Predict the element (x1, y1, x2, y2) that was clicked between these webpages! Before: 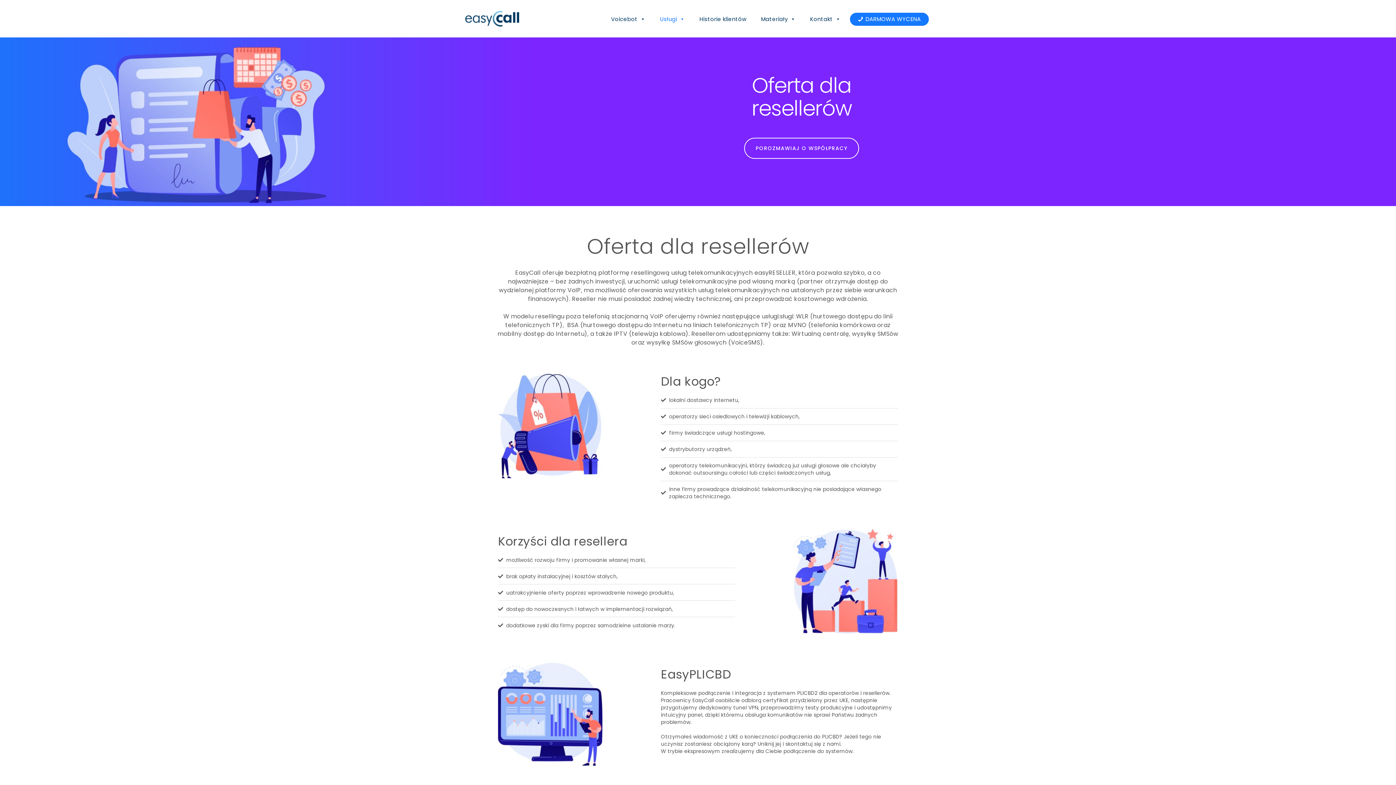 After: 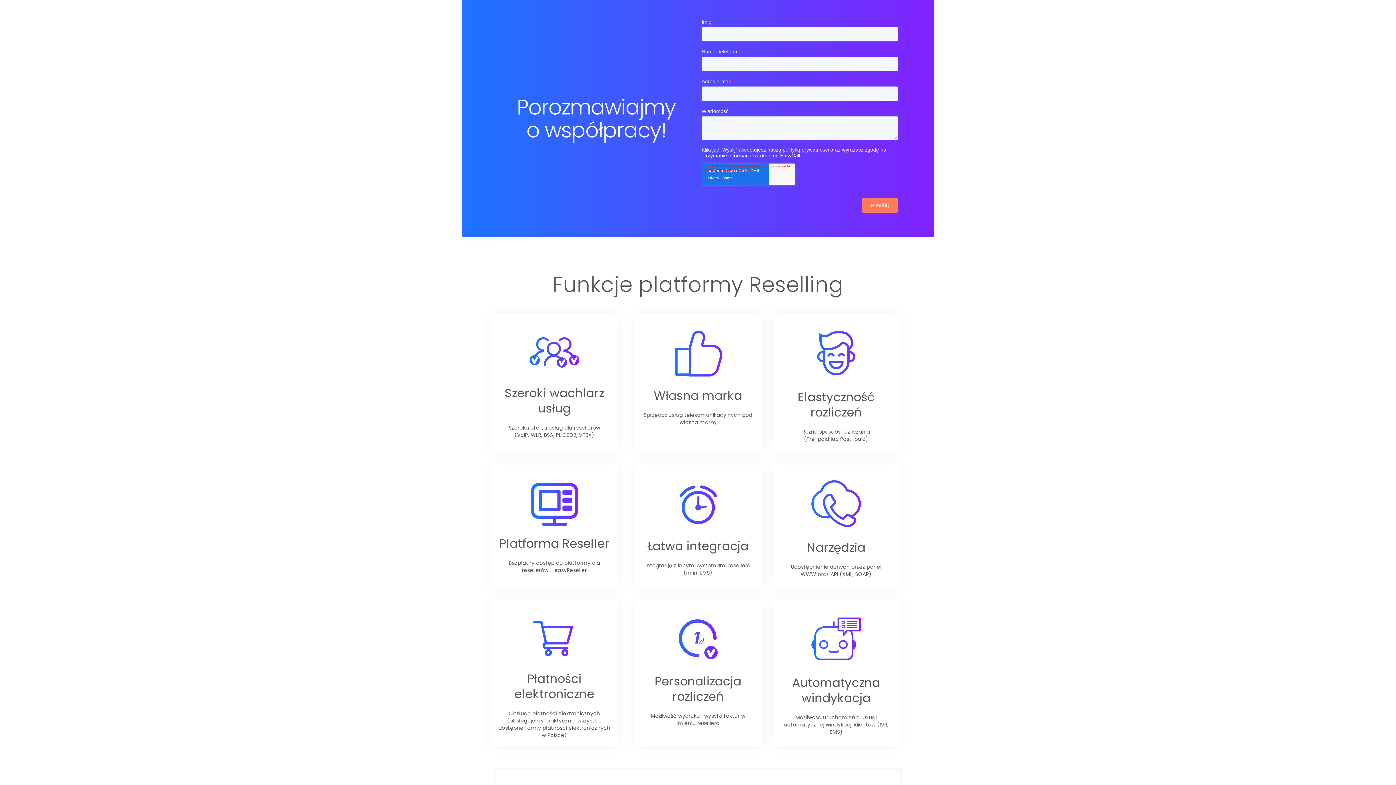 Action: bbox: (744, 137, 859, 158) label: POROZMAWIAJ O WSPÓŁPRACY